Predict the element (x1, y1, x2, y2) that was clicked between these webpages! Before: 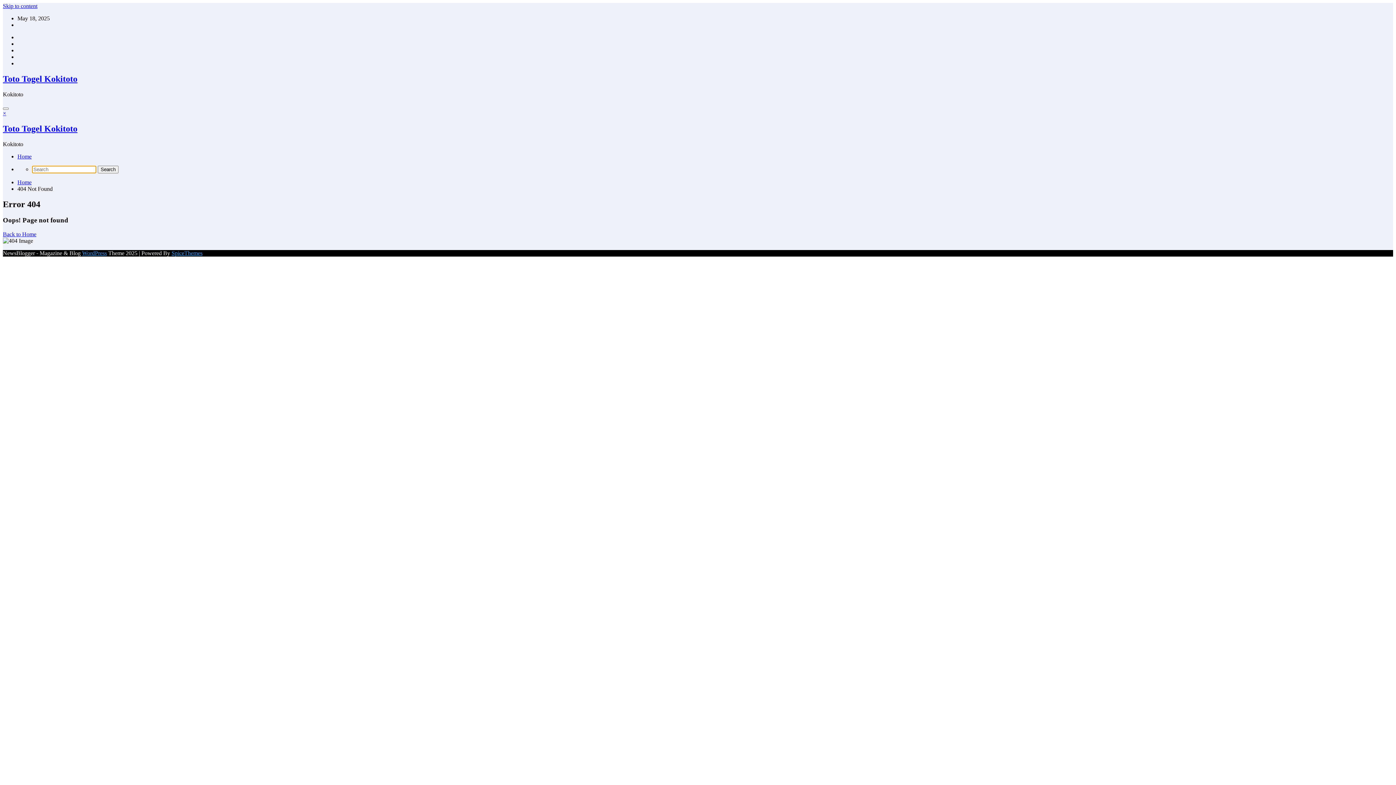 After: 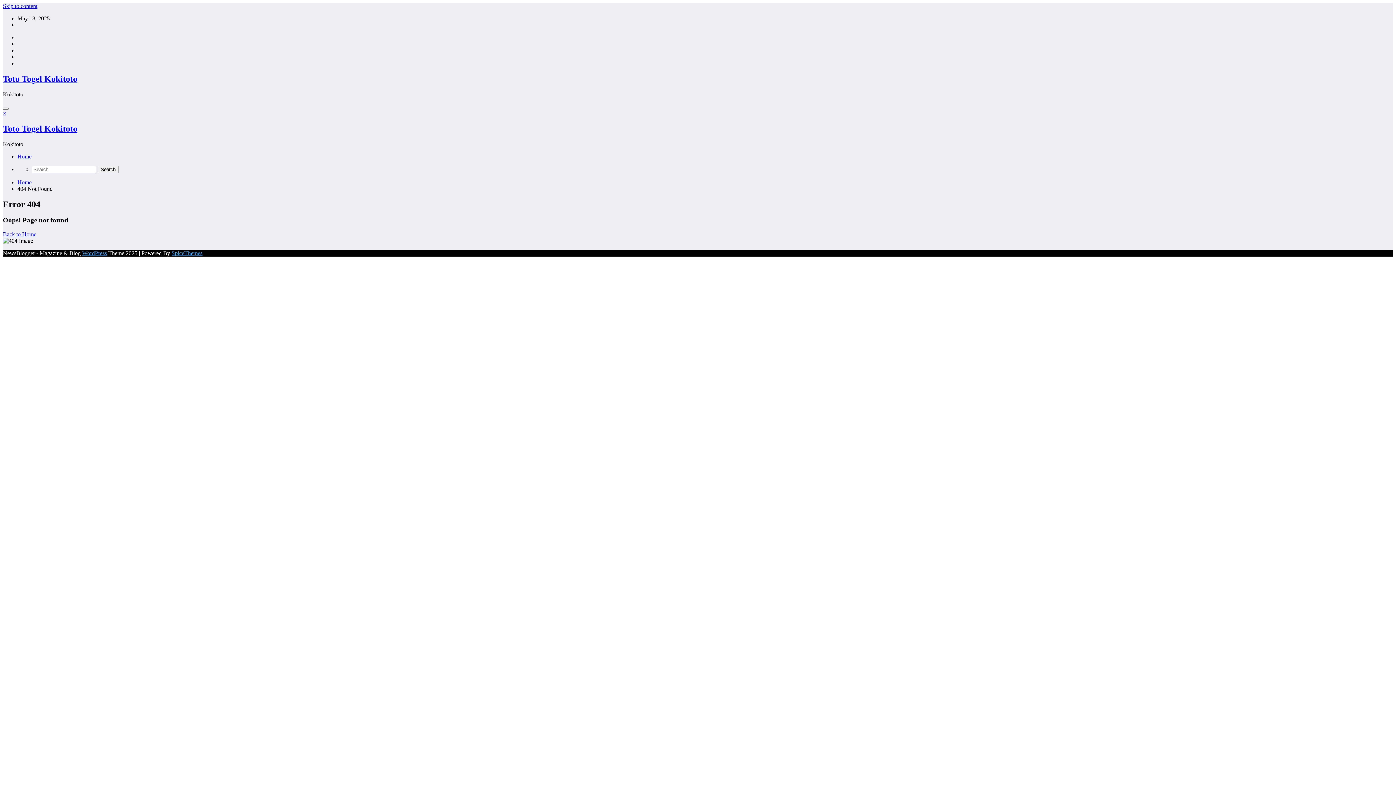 Action: label: Skip to content bbox: (2, 2, 37, 9)